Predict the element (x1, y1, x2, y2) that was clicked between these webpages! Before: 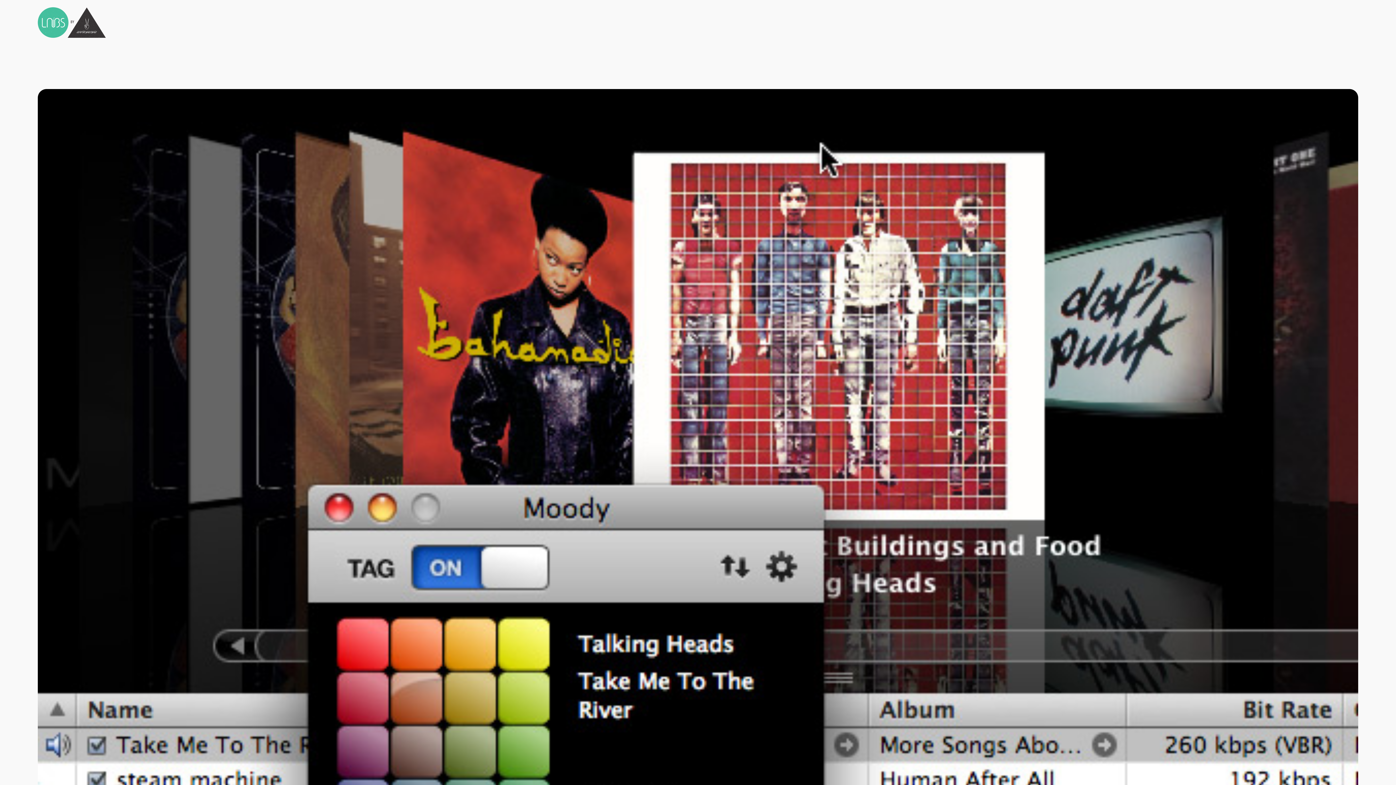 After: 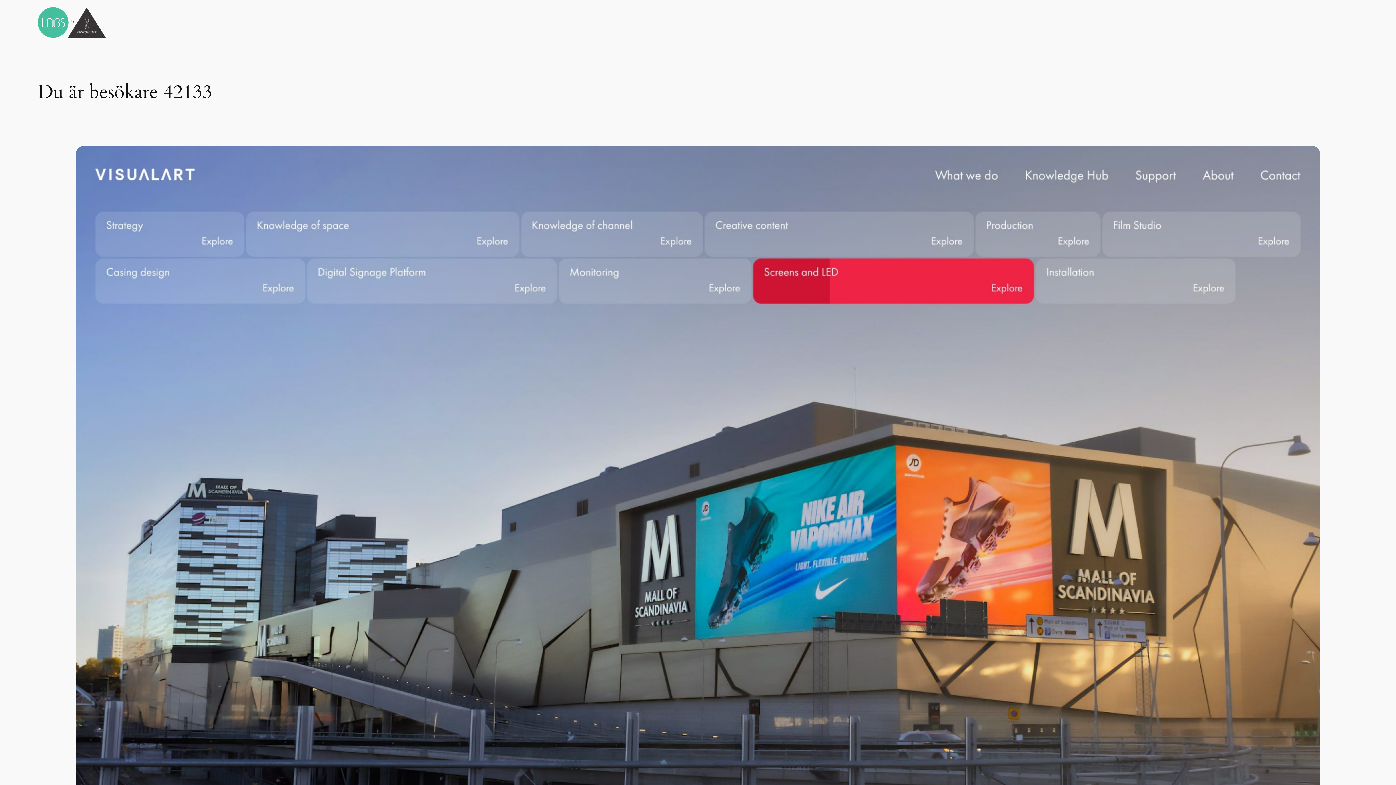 Action: bbox: (37, 7, 105, 37)